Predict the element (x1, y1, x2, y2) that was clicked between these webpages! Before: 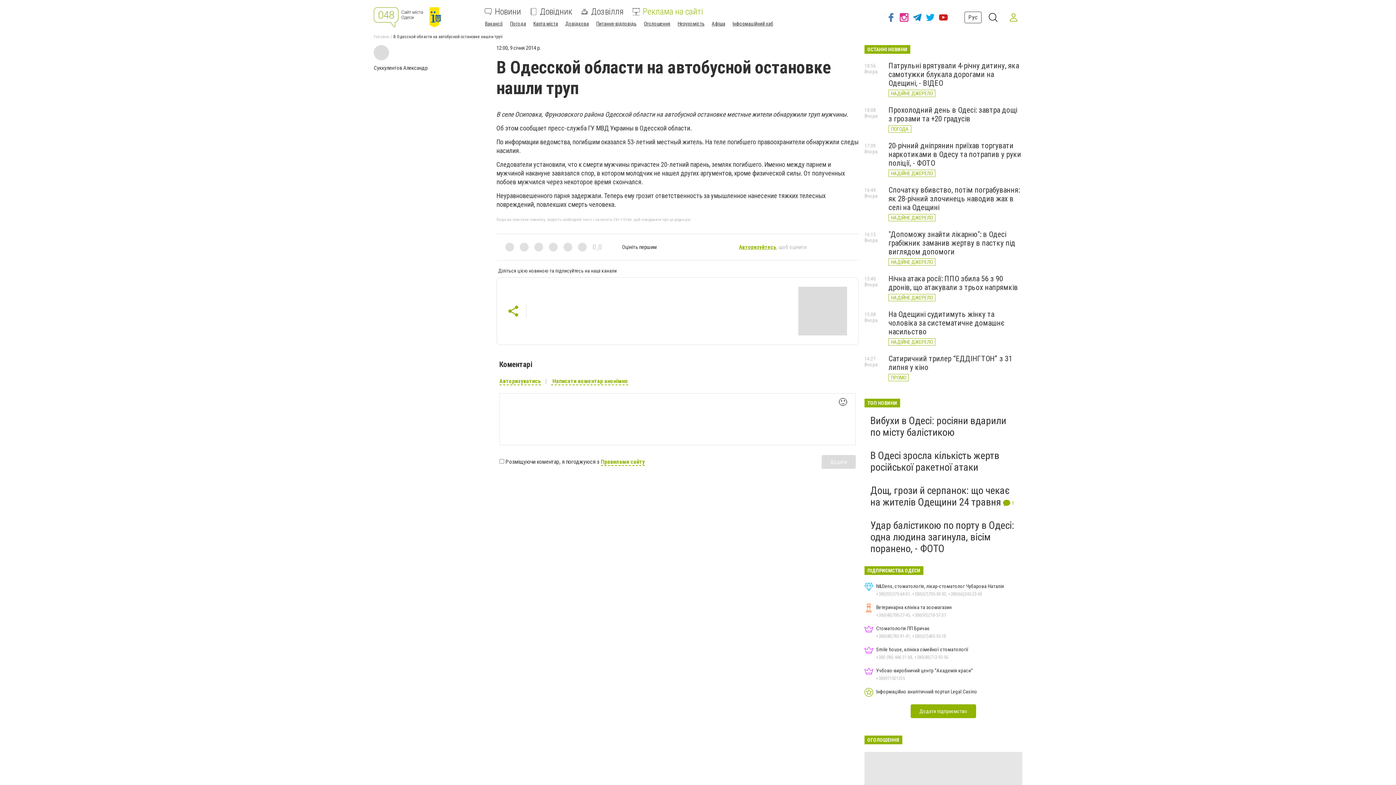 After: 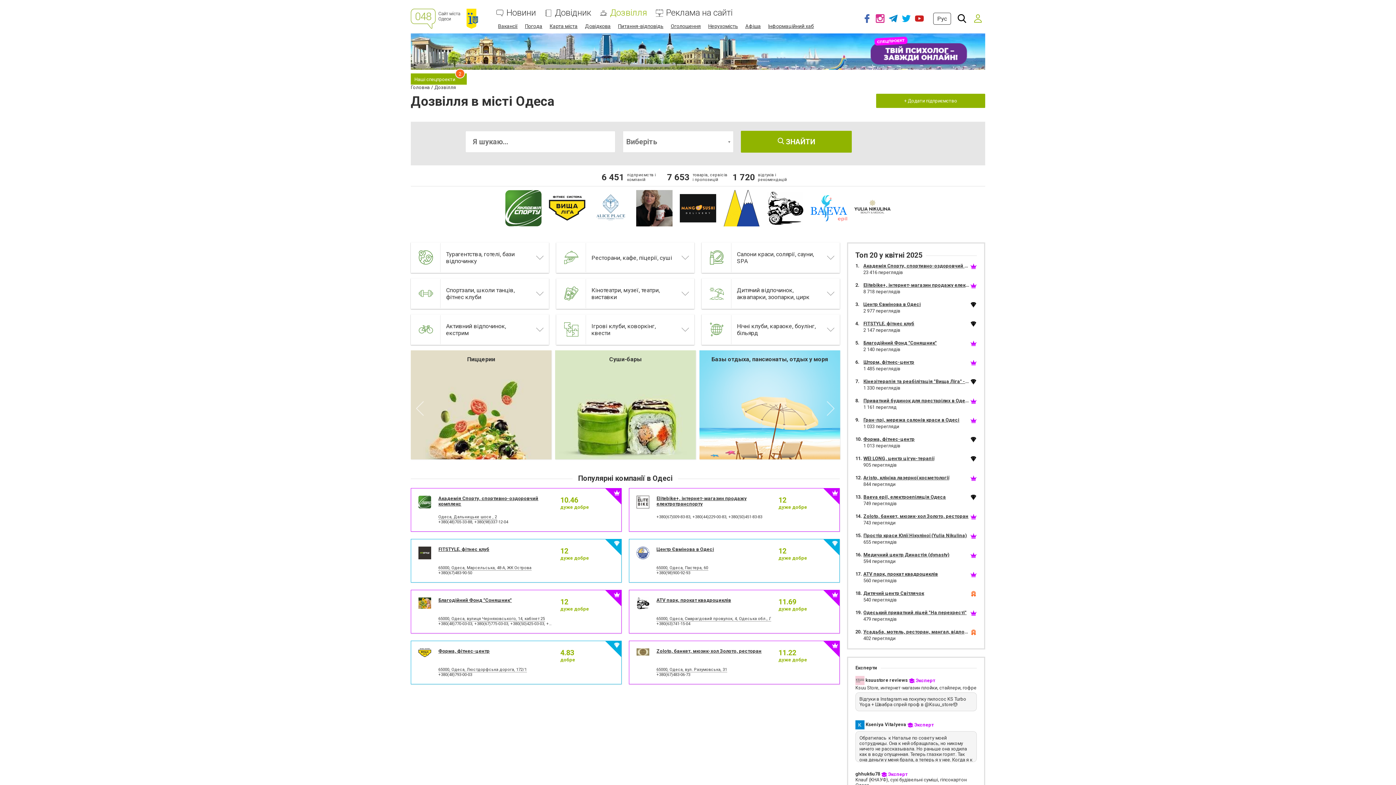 Action: label: Дозвілля bbox: (581, 8, 624, 15)